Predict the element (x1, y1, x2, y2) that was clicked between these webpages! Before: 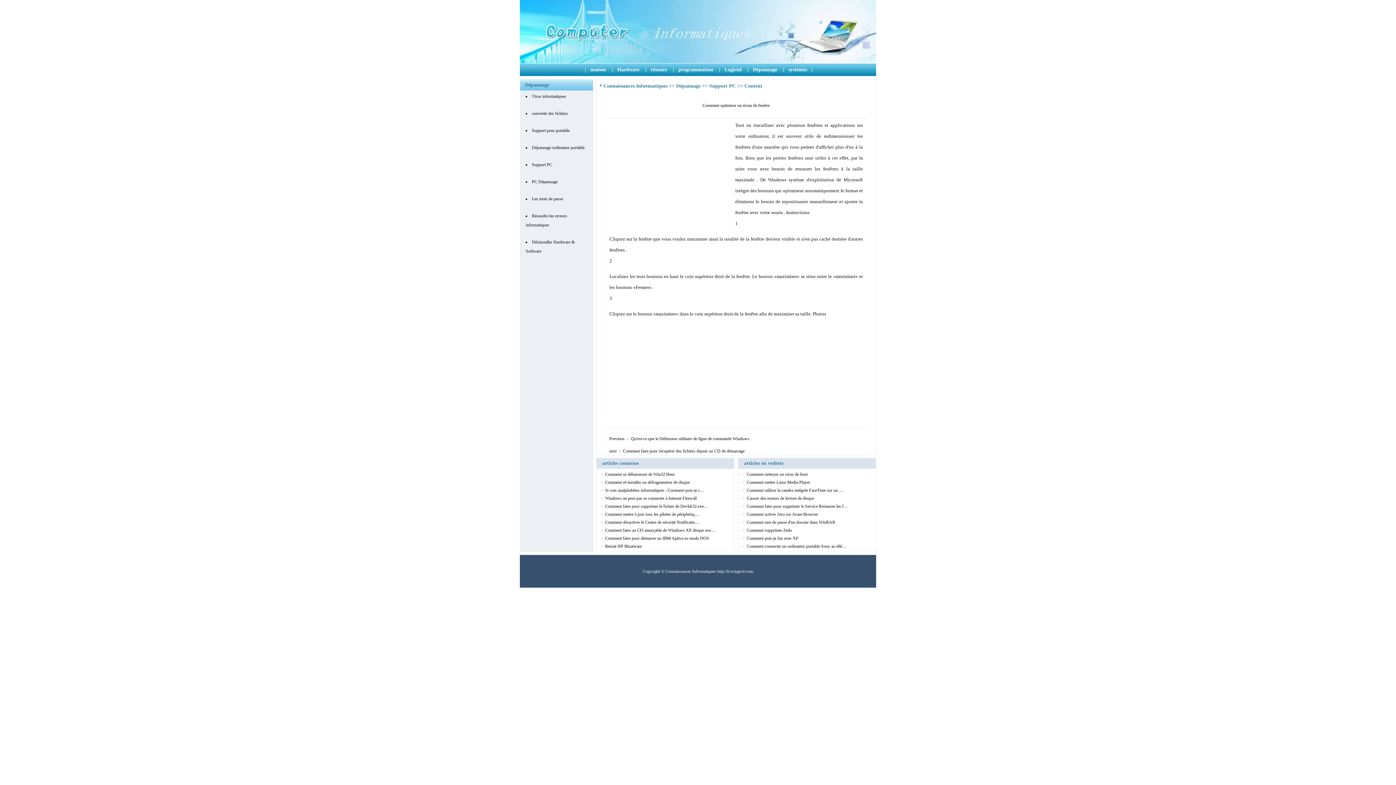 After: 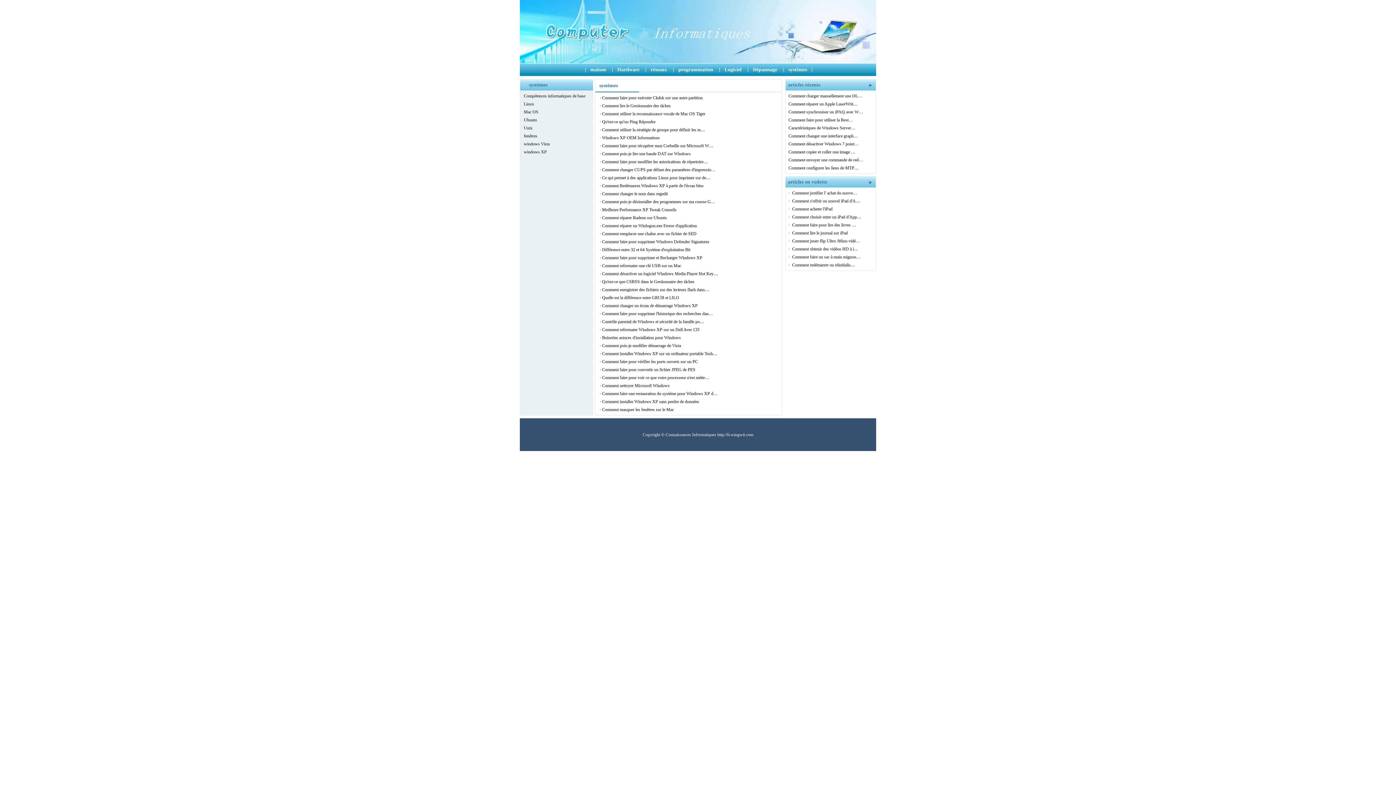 Action: label: systèmes bbox: (788, 66, 807, 72)